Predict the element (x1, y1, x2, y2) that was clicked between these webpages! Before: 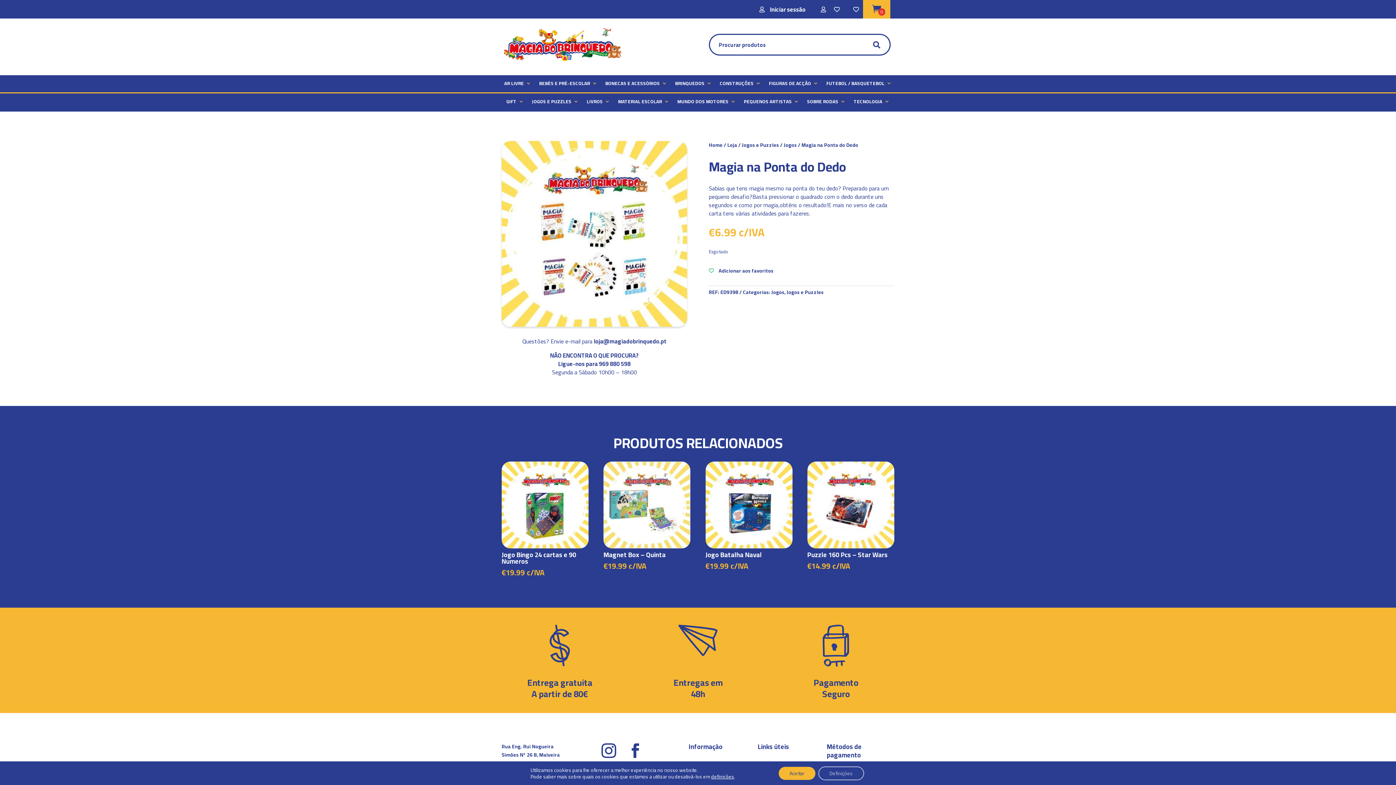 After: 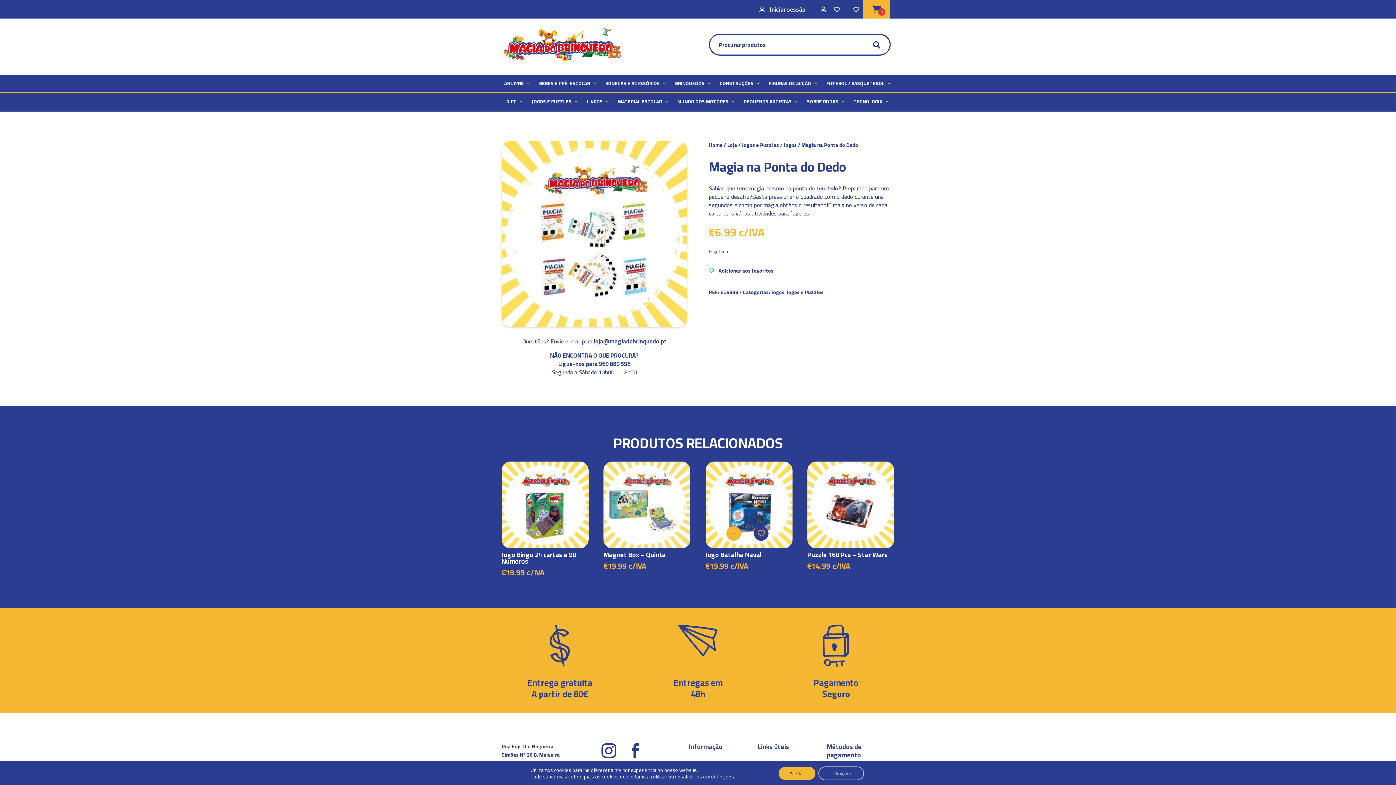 Action: bbox: (754, 529, 768, 539)